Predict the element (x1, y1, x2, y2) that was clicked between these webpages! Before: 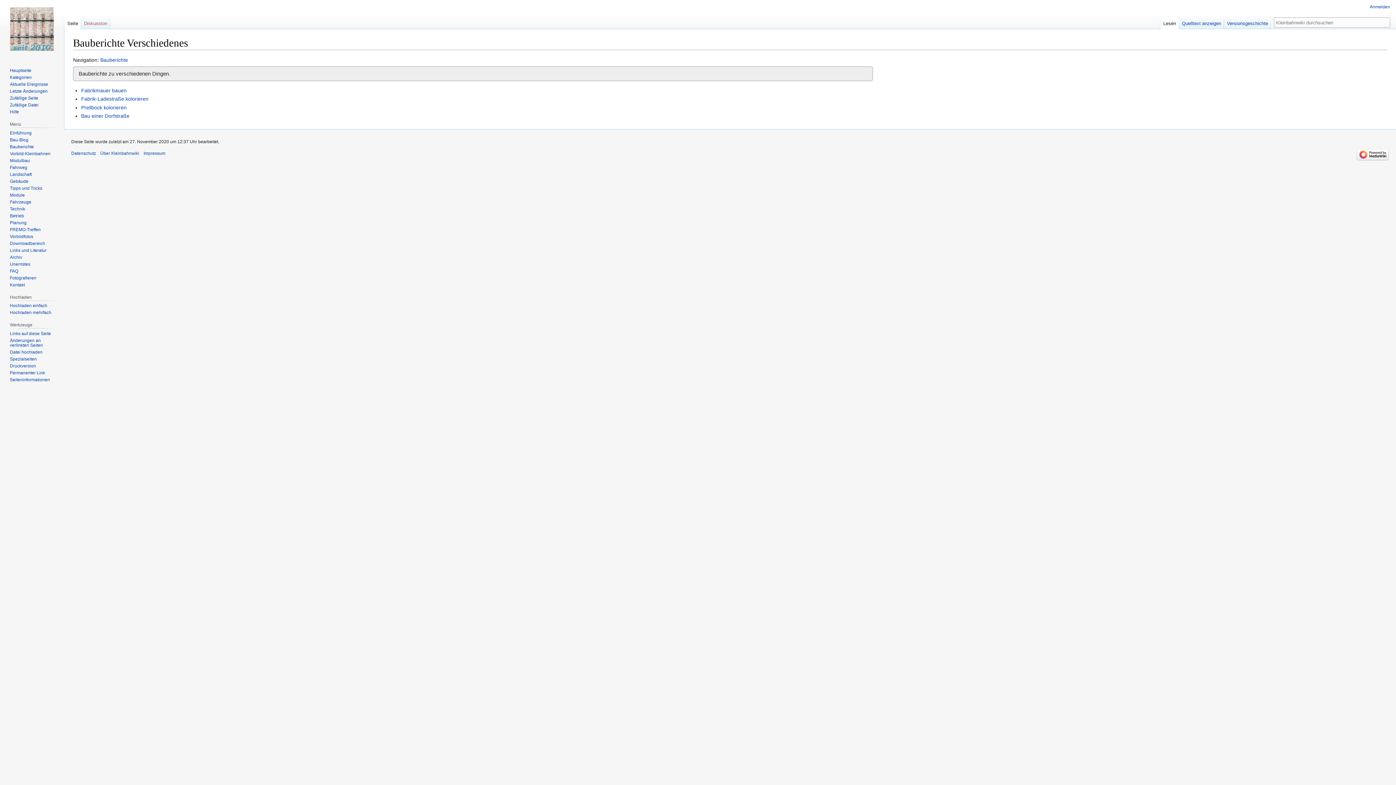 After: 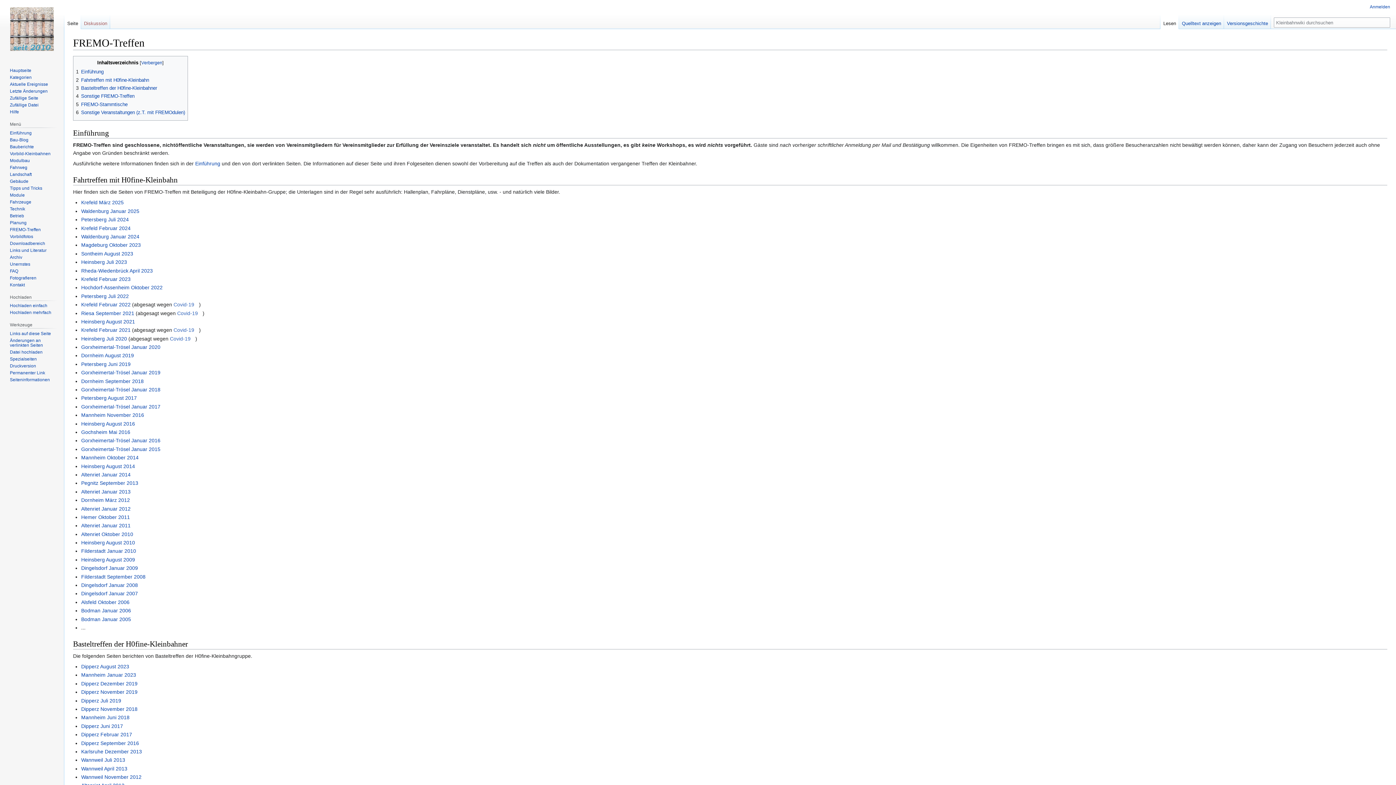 Action: label: FREMO-Treffen bbox: (9, 227, 40, 232)